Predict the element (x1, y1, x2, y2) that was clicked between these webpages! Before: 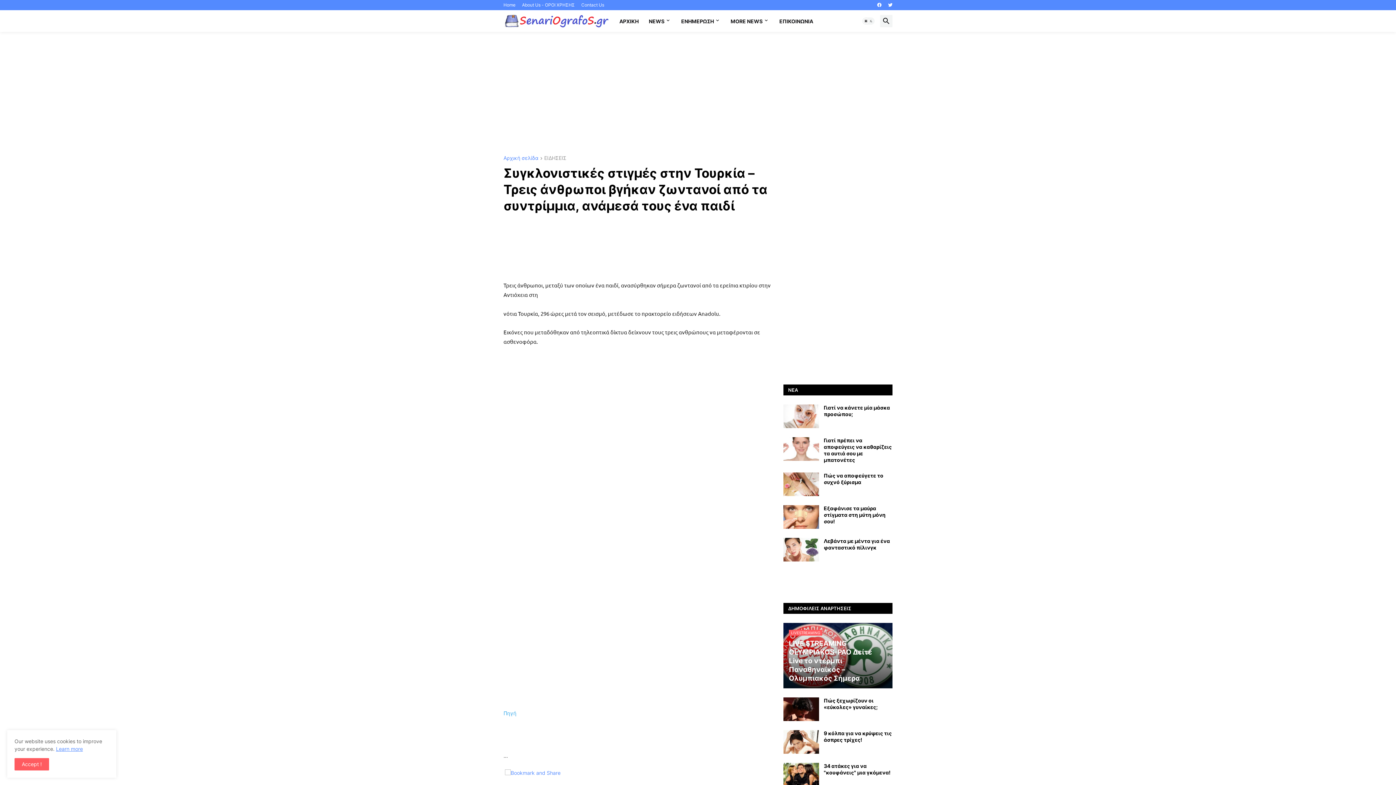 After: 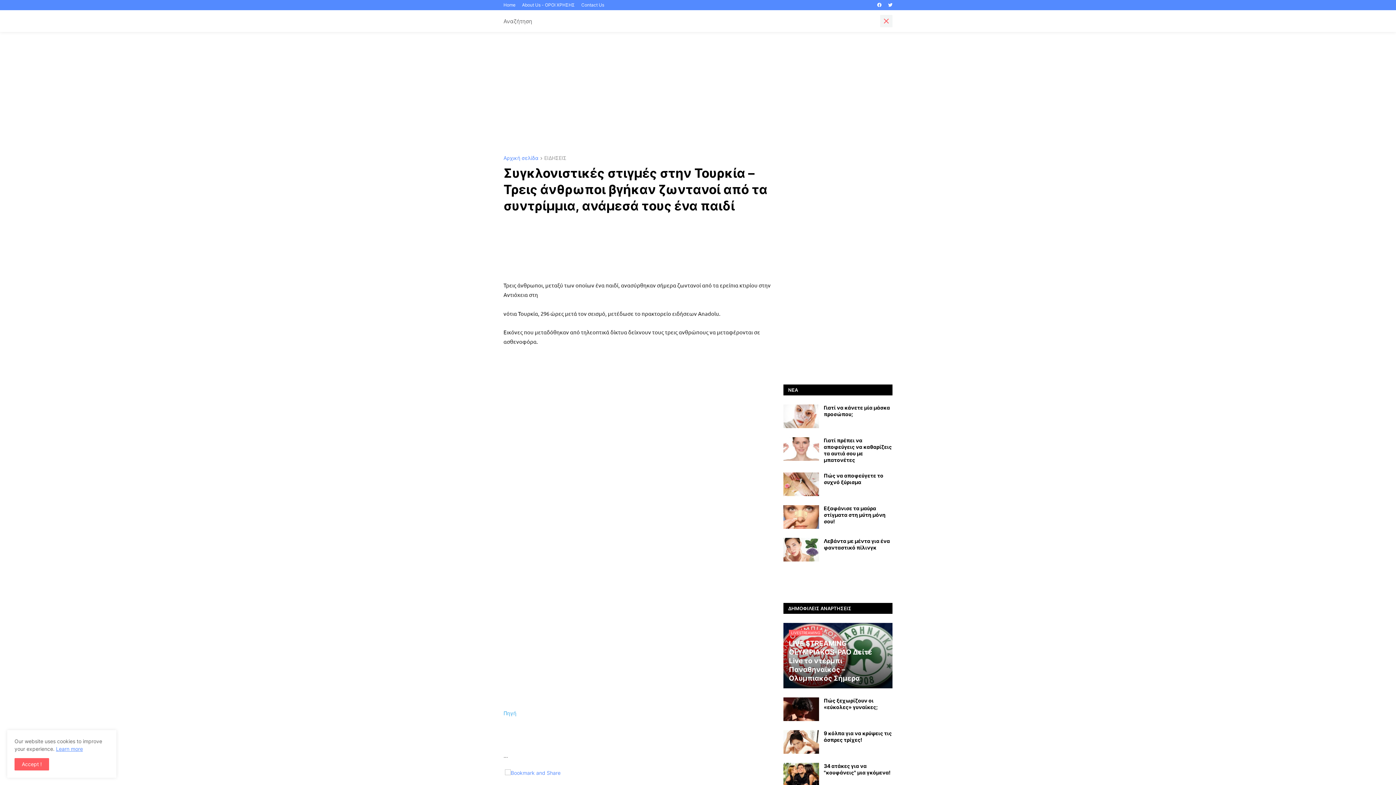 Action: bbox: (880, 14, 892, 27)